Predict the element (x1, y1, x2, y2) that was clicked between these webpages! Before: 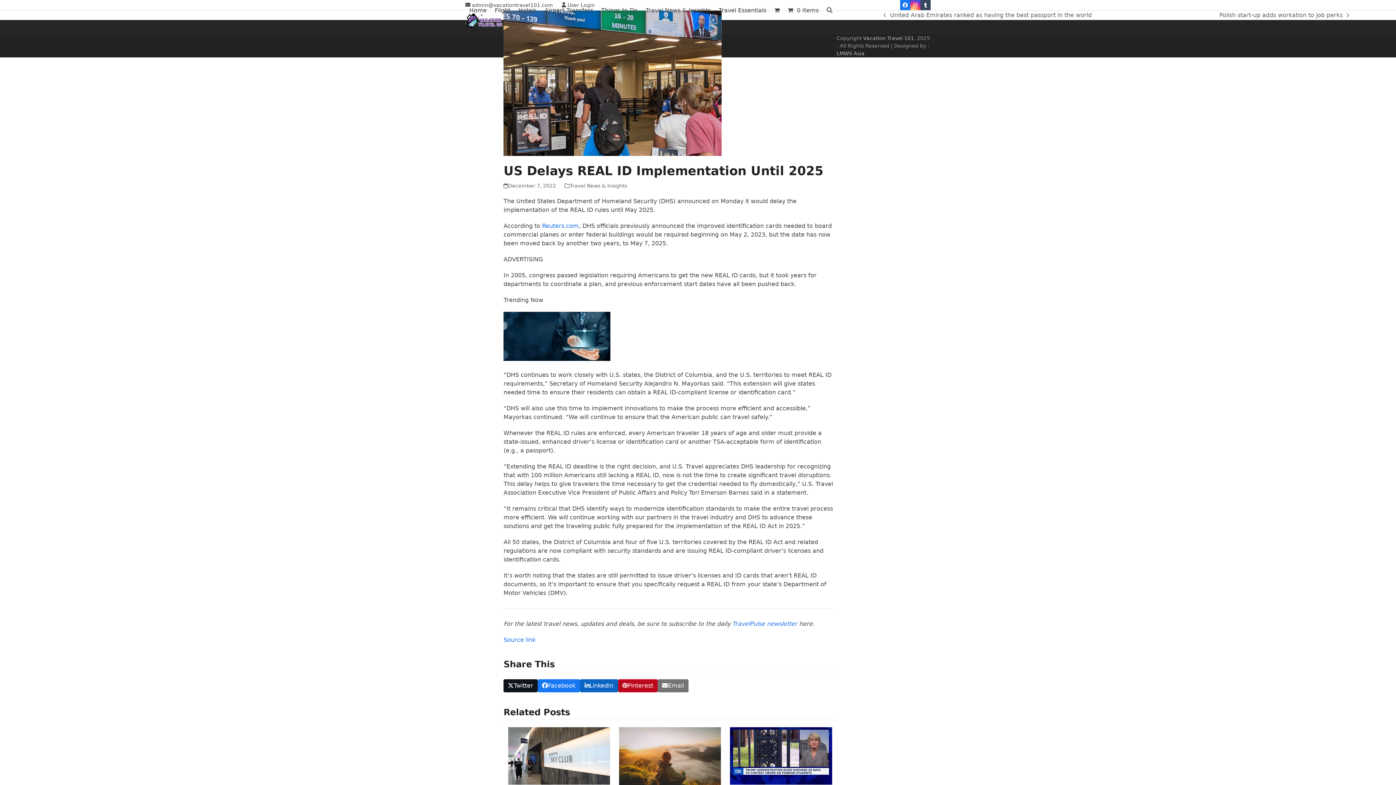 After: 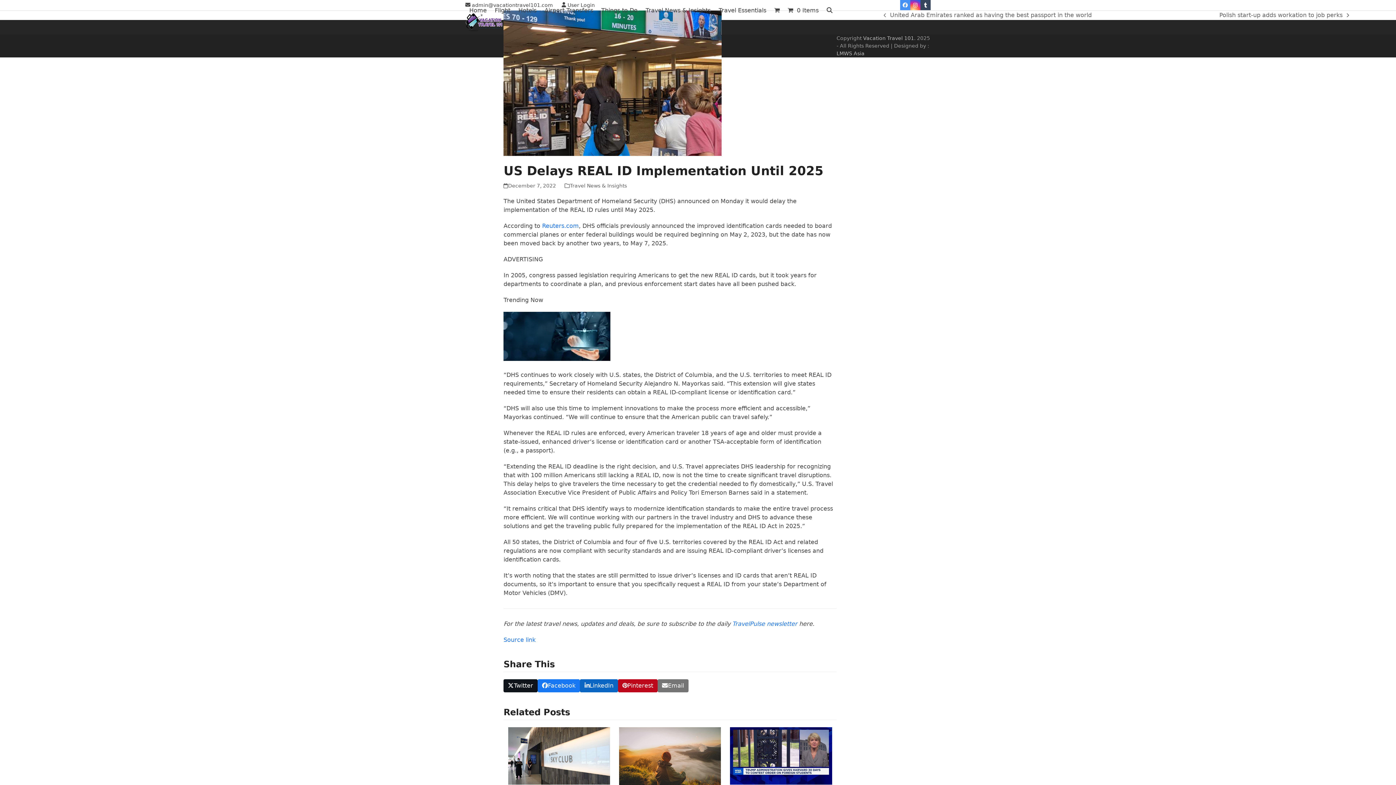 Action: bbox: (900, 0, 910, 10) label: Facebook